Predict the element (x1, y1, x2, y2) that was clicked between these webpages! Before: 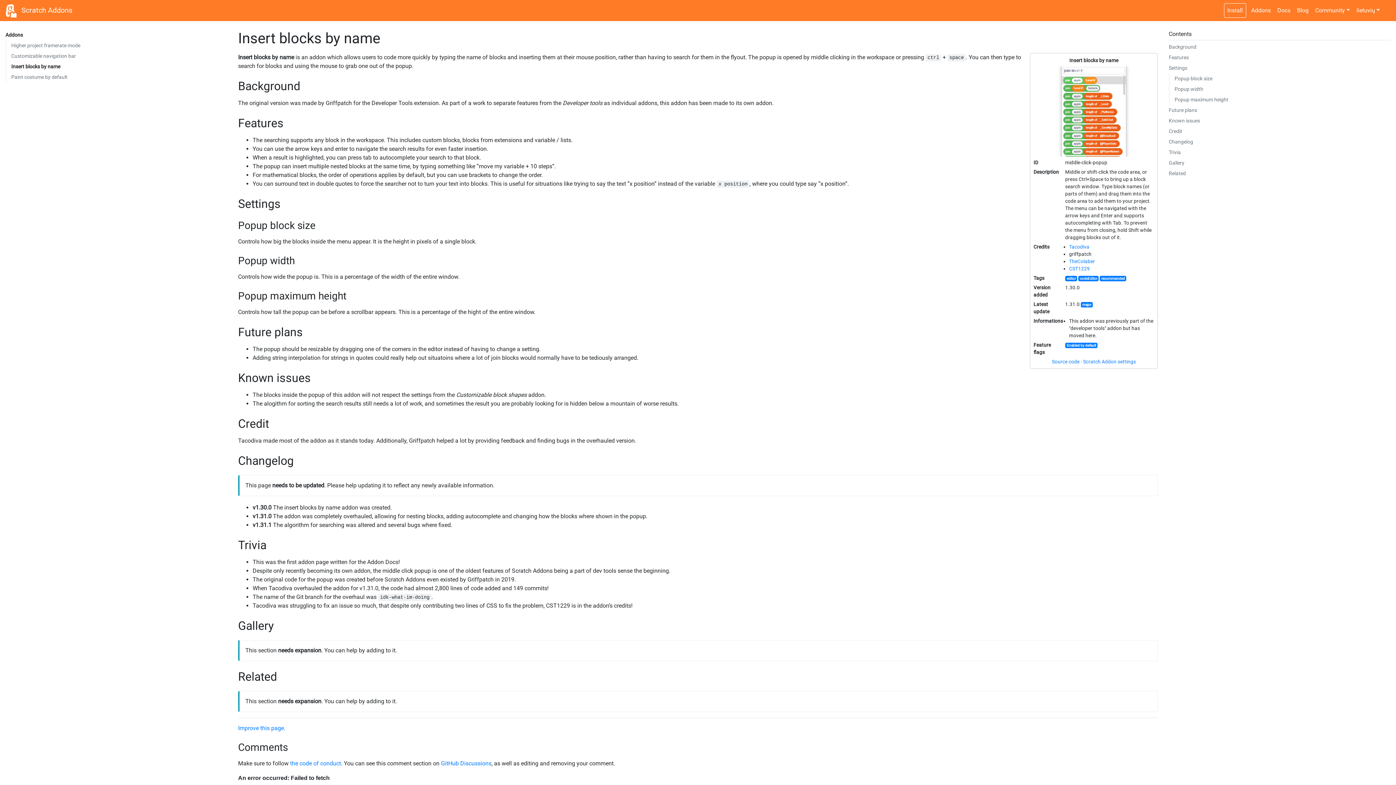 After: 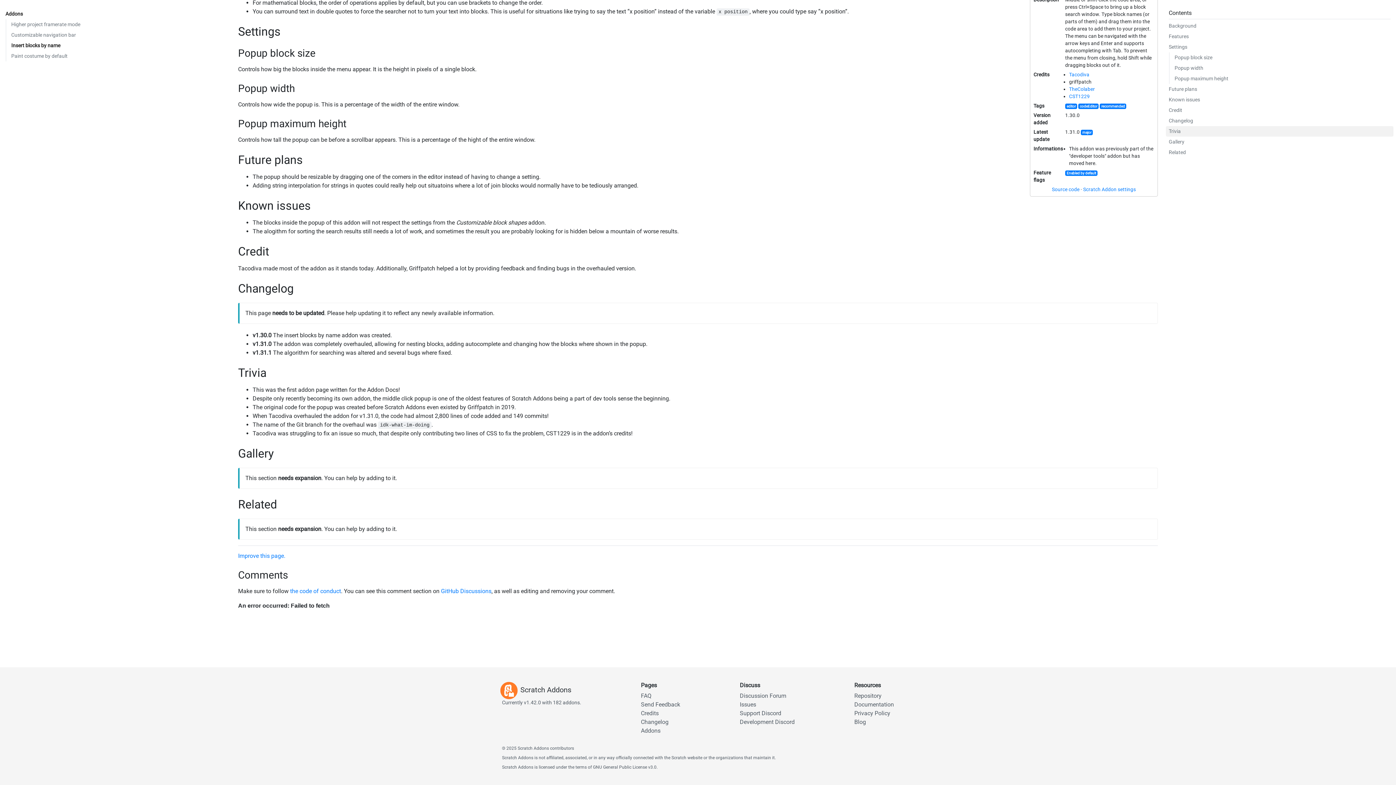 Action: bbox: (1166, 126, 1393, 136) label: Credit